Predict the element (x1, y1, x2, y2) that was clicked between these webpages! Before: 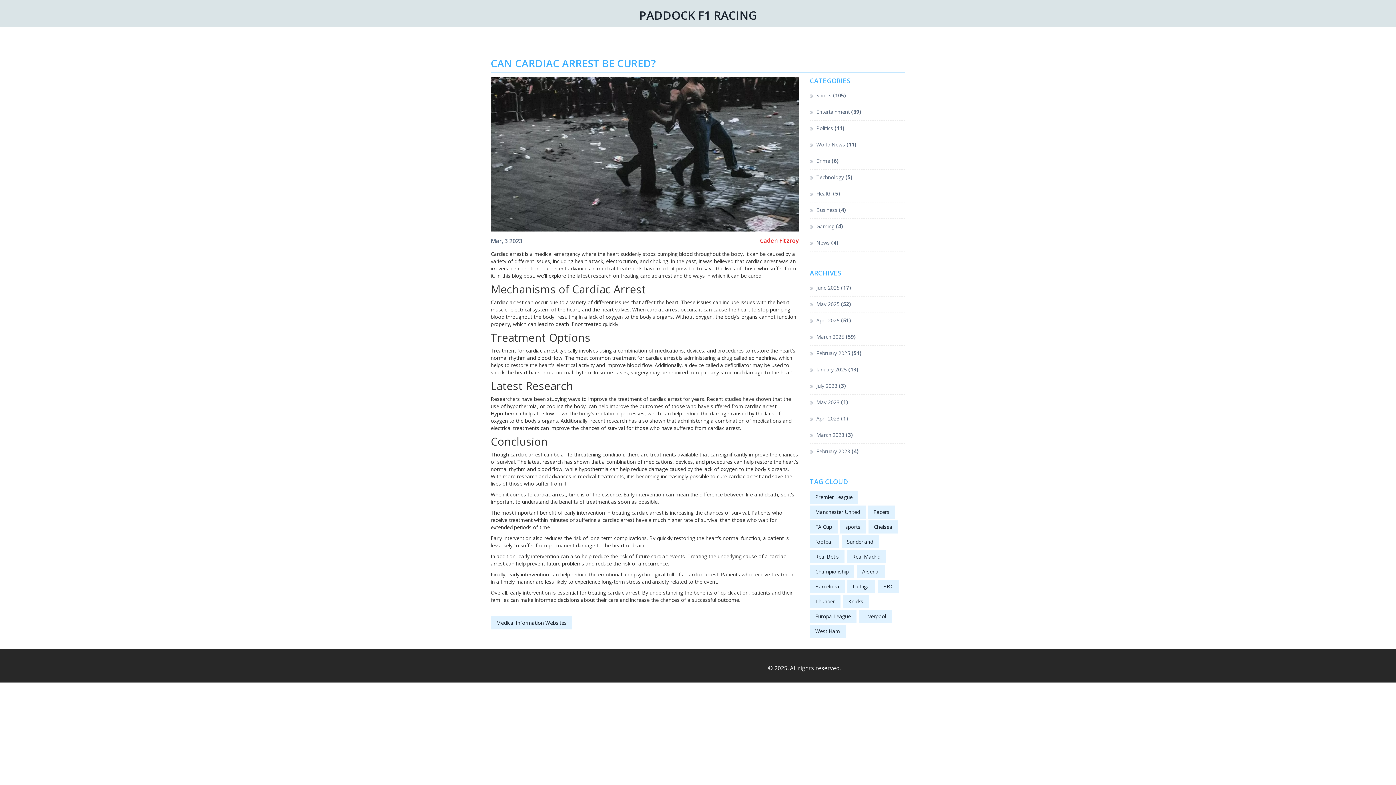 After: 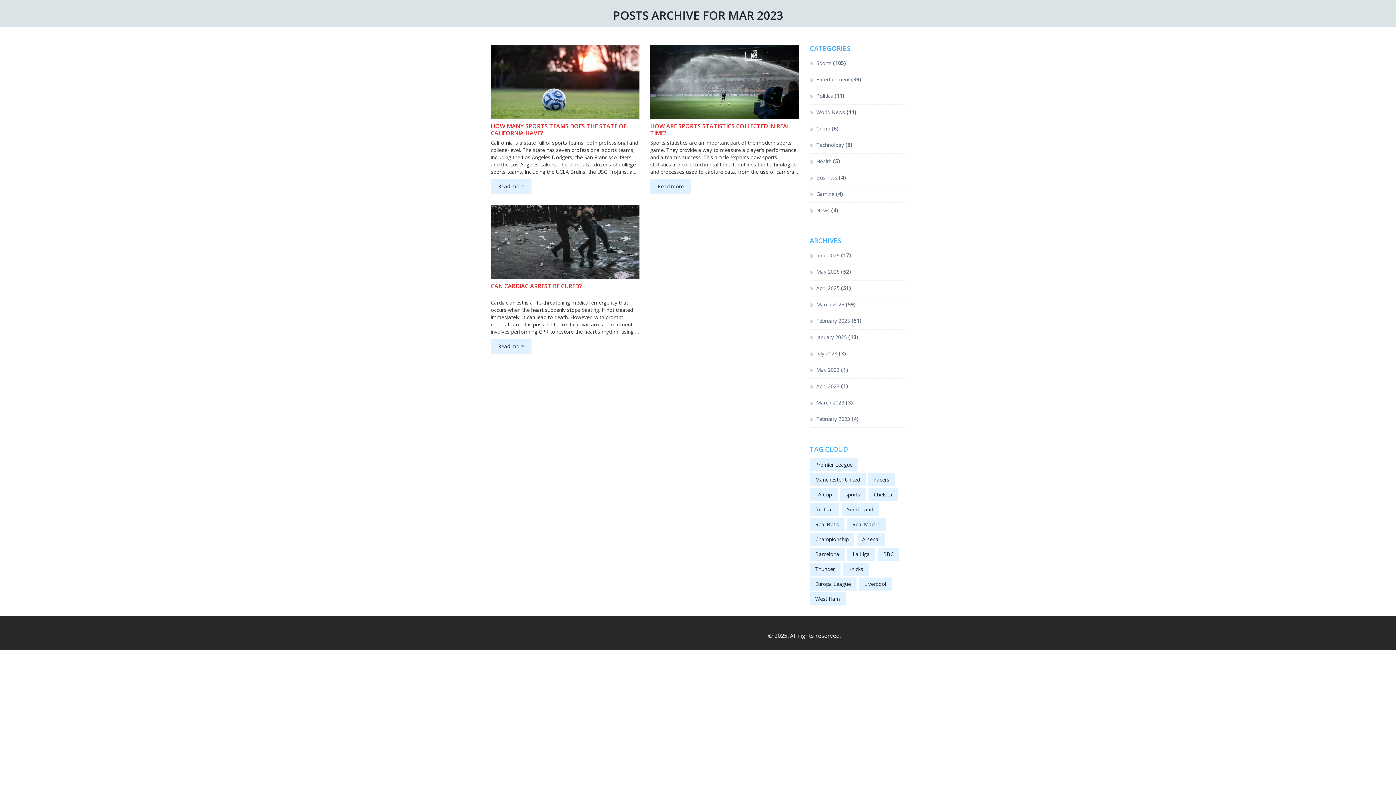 Action: bbox: (816, 430, 901, 440) label: March 2023 (3)